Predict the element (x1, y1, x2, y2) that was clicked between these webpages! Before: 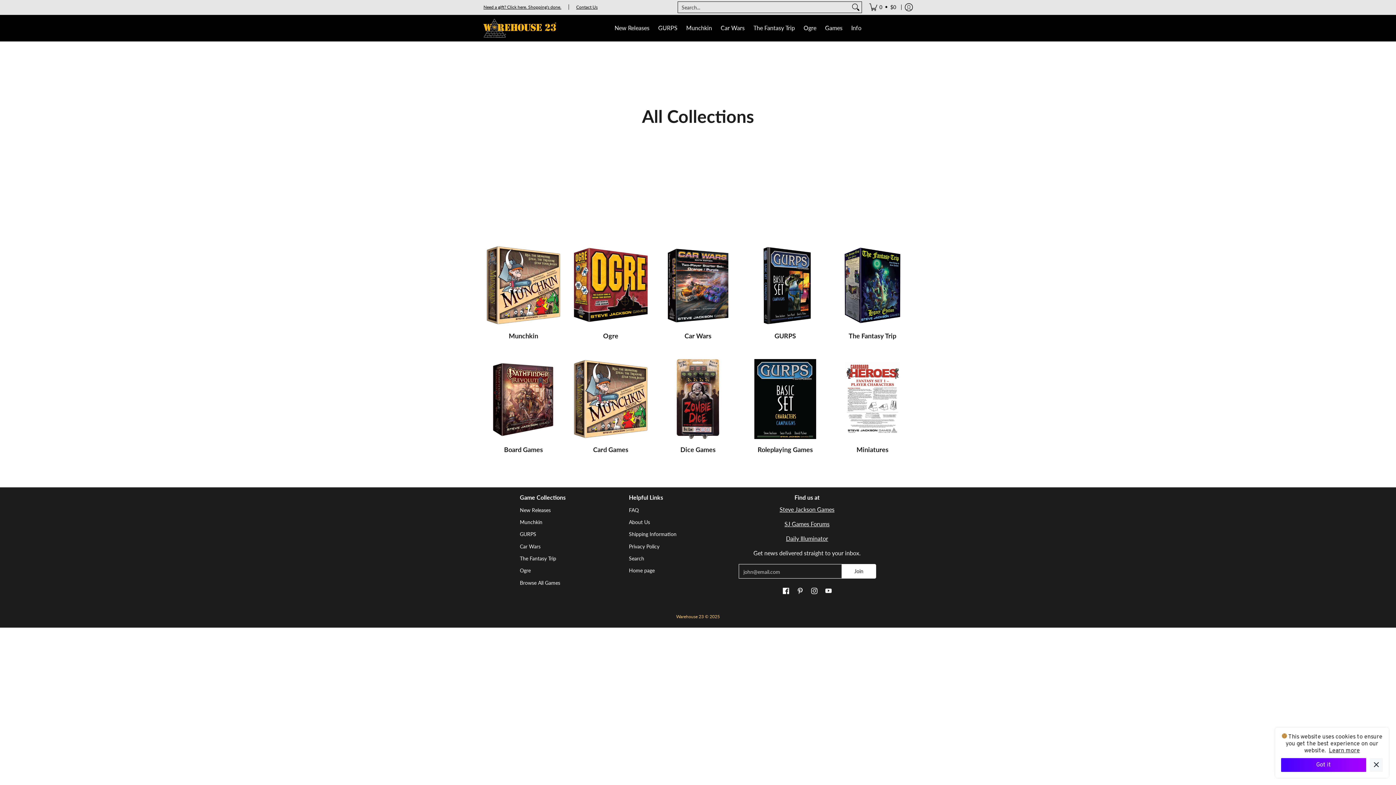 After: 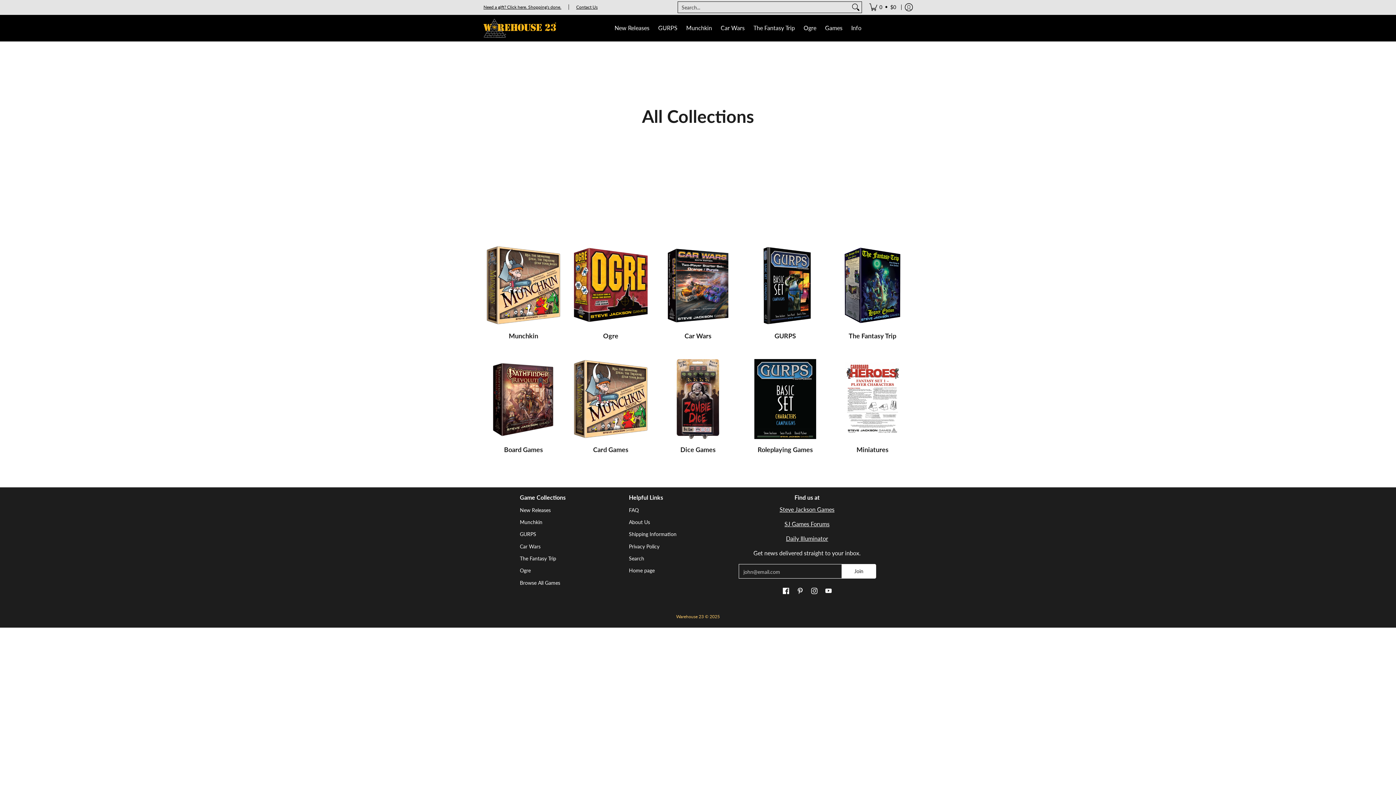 Action: bbox: (1281, 758, 1366, 772) label: Got it